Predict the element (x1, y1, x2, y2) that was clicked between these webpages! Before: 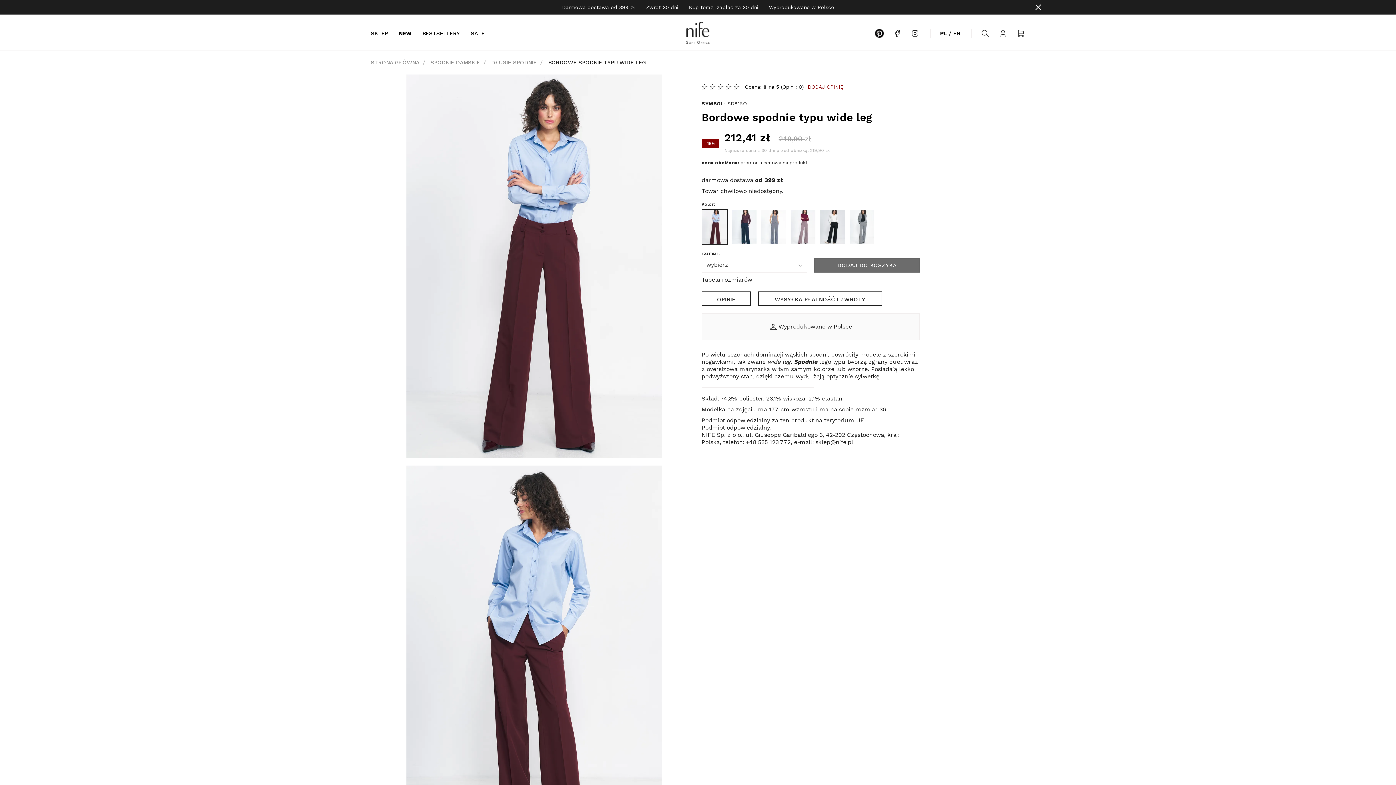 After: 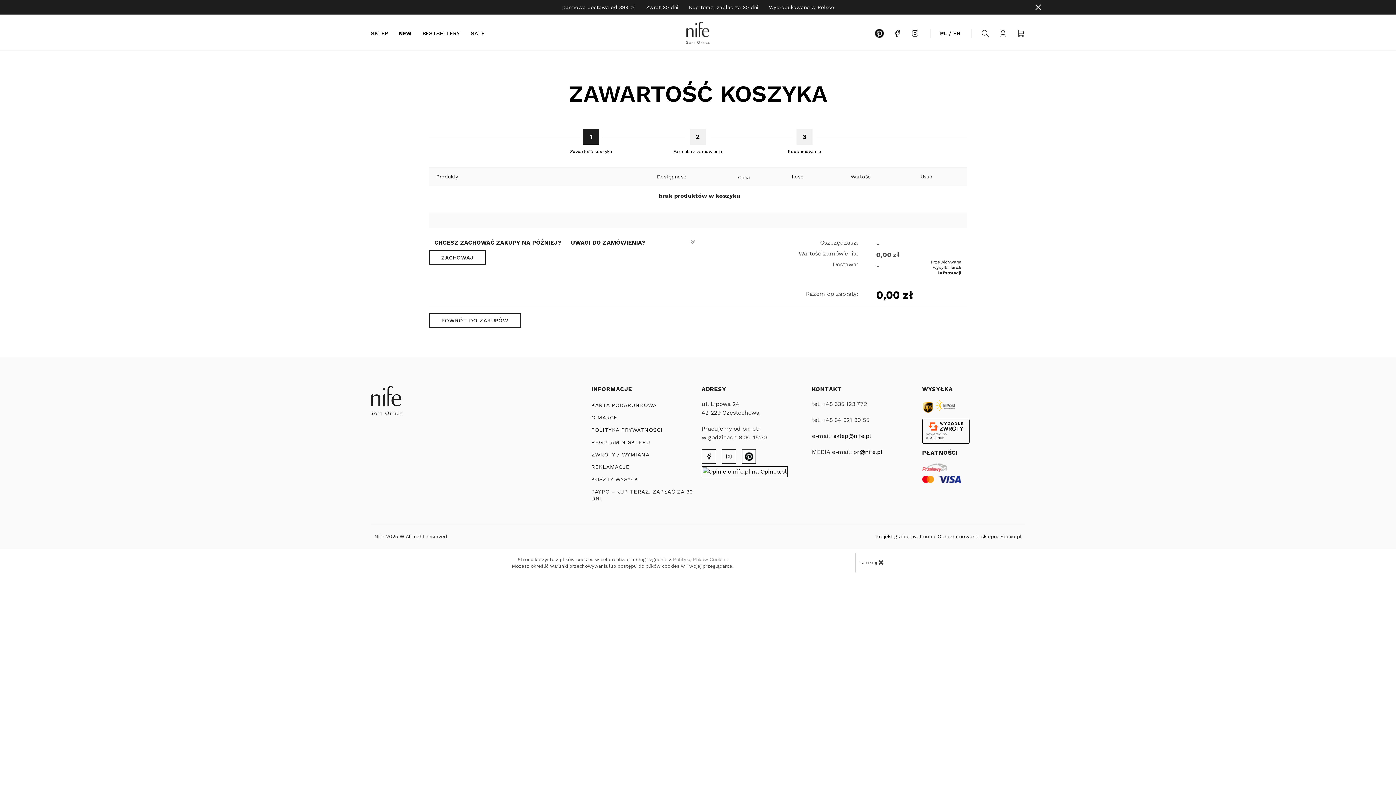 Action: bbox: (1016, 29, 1025, 37)